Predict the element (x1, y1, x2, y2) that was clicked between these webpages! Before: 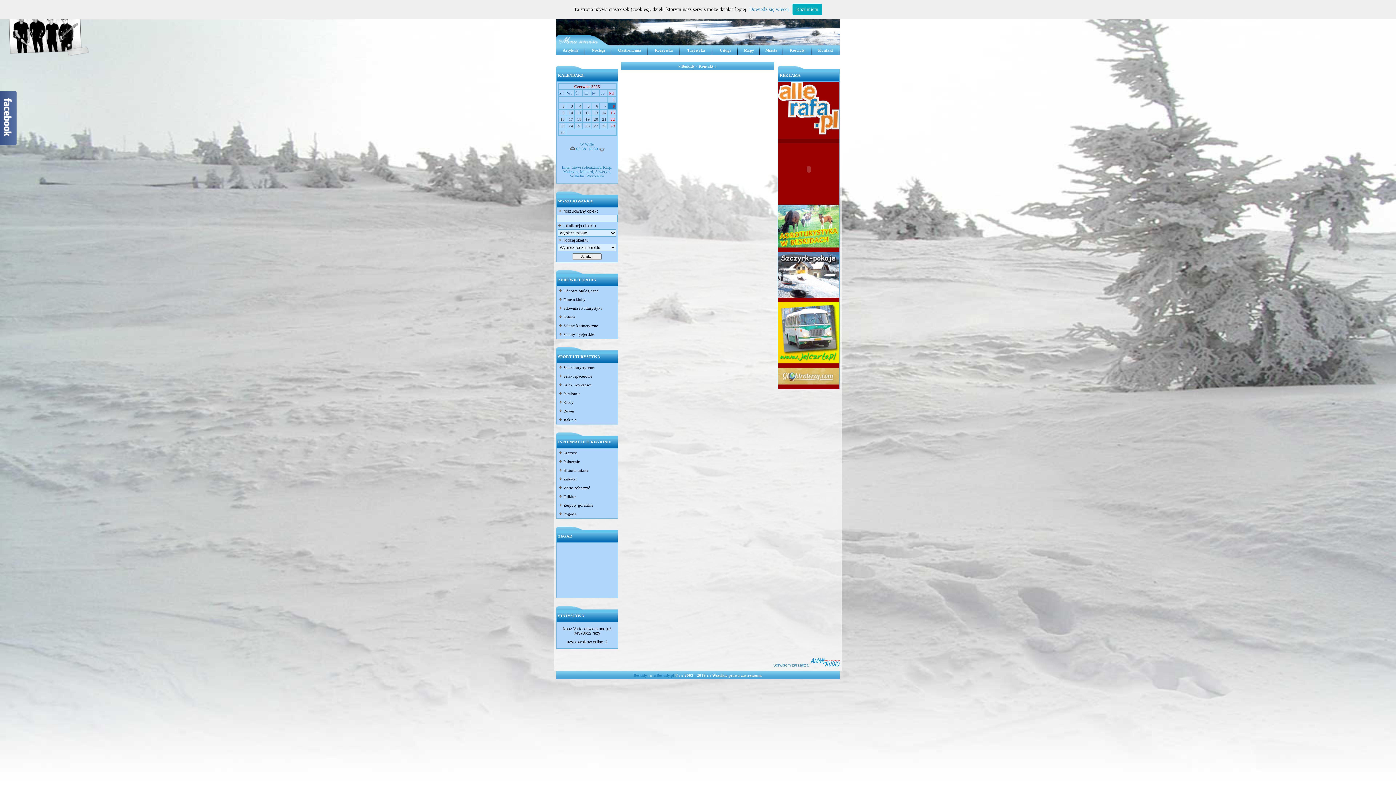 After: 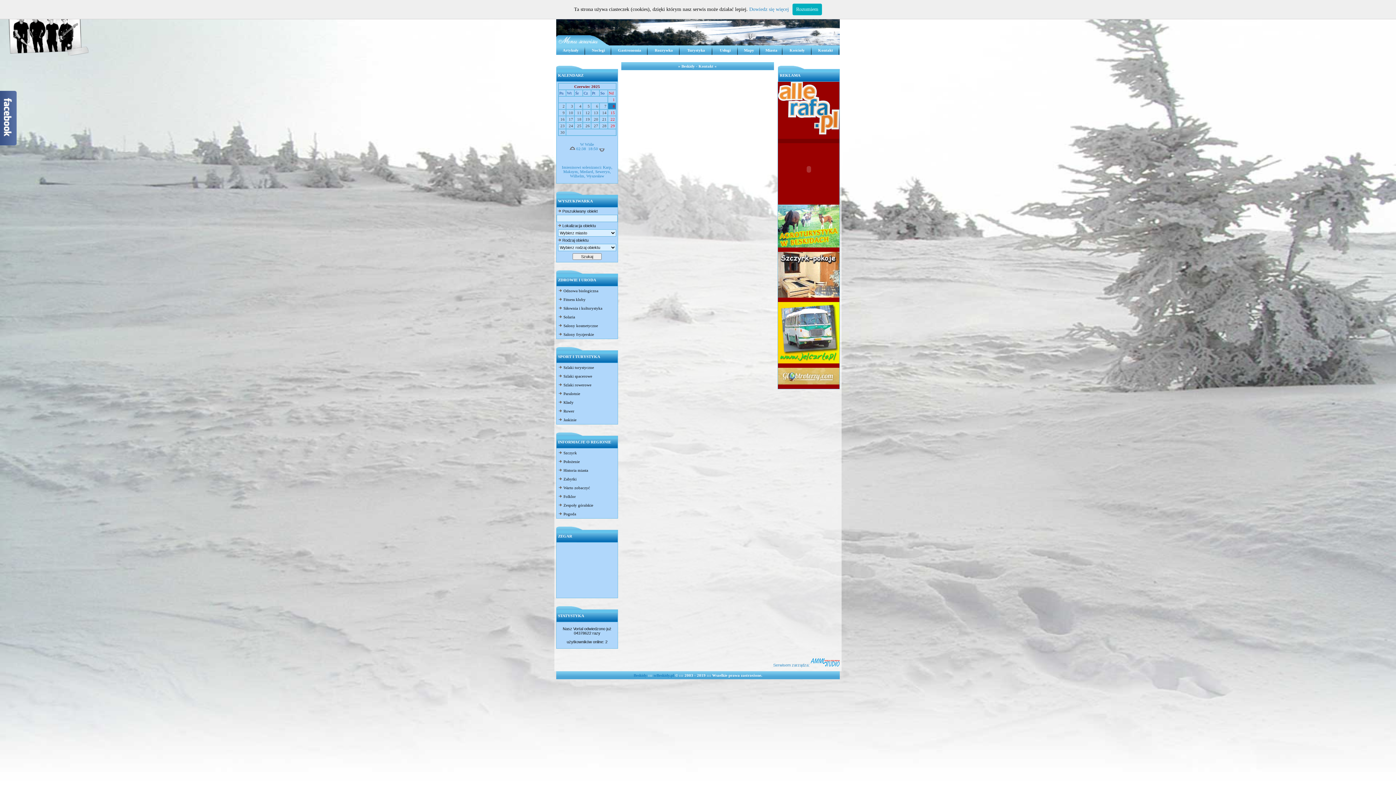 Action: bbox: (778, 363, 839, 368)